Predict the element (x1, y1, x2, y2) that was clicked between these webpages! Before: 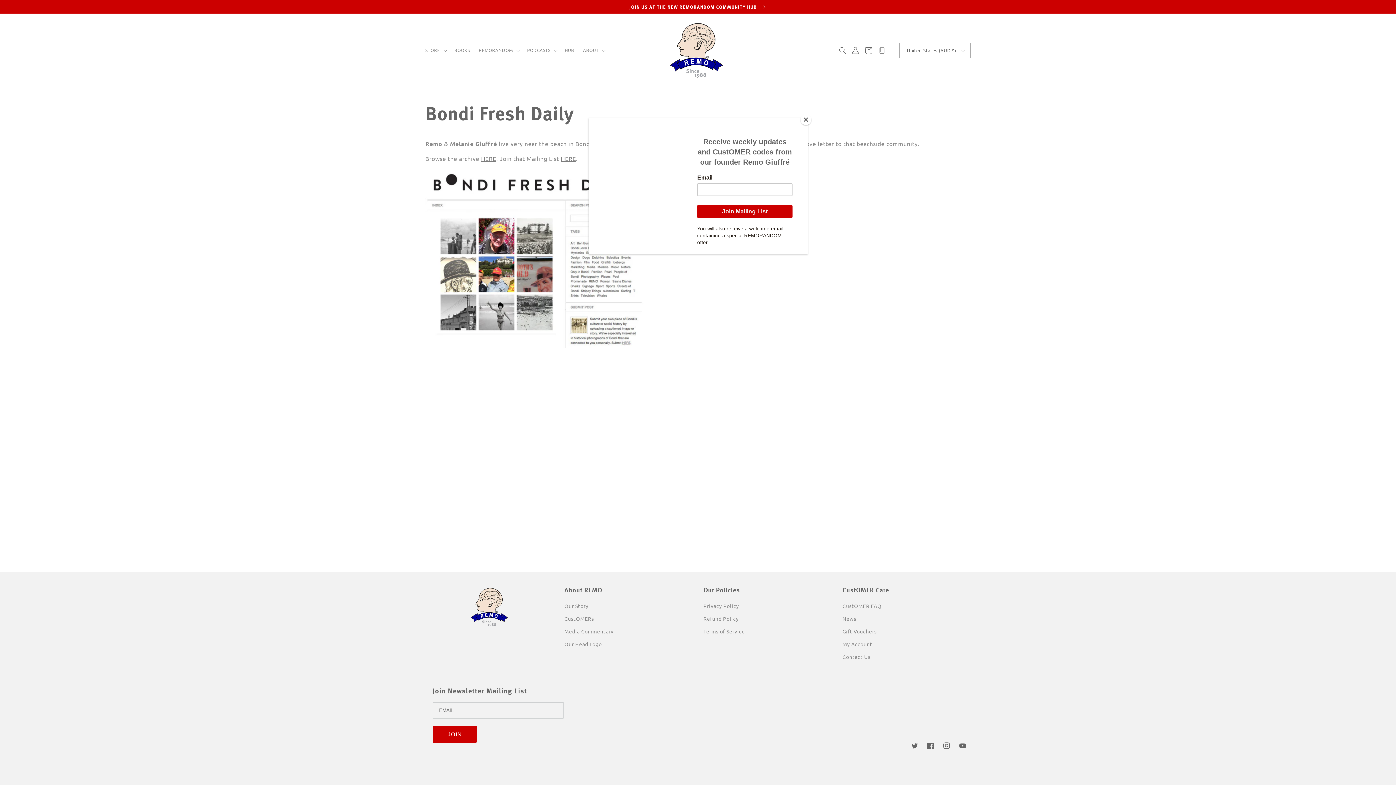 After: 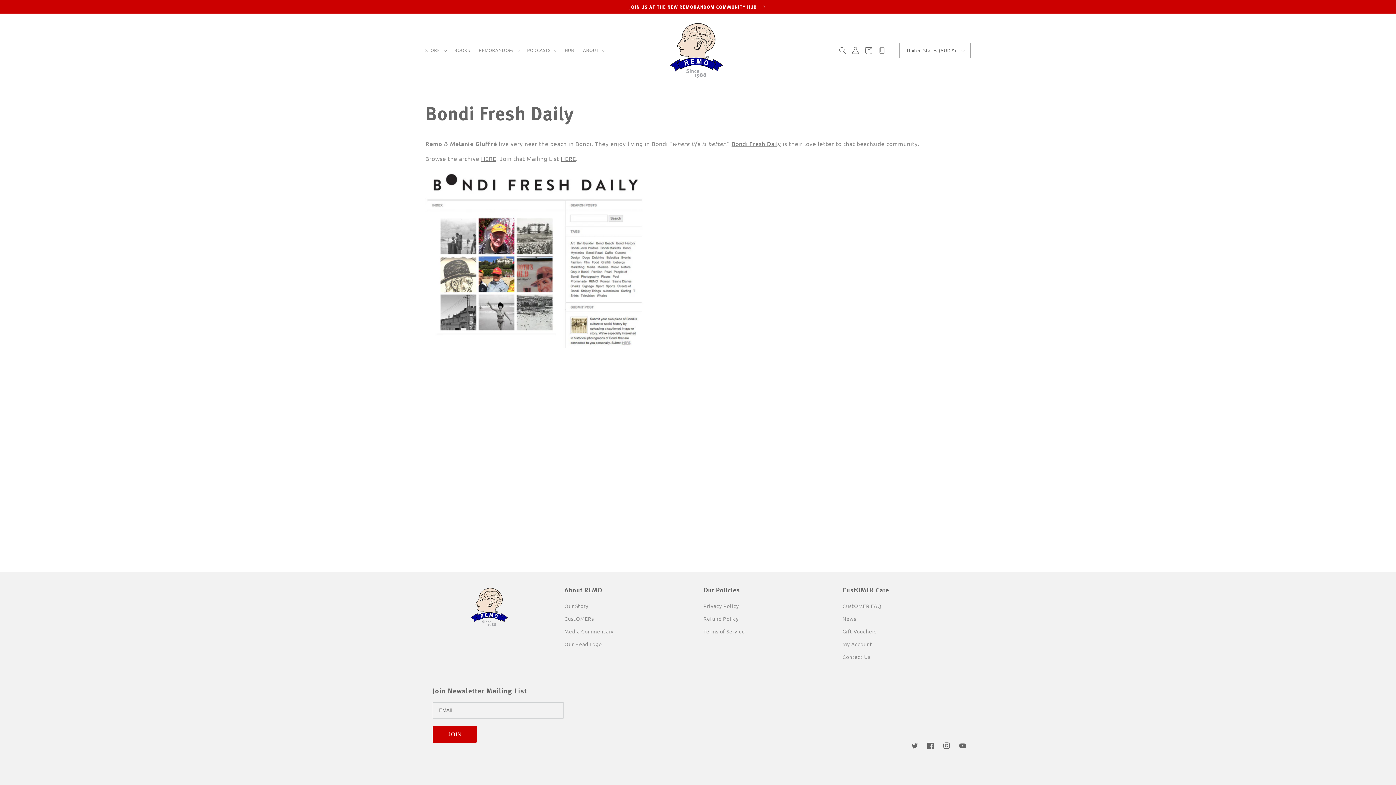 Action: label: Close bbox: (800, 114, 811, 125)